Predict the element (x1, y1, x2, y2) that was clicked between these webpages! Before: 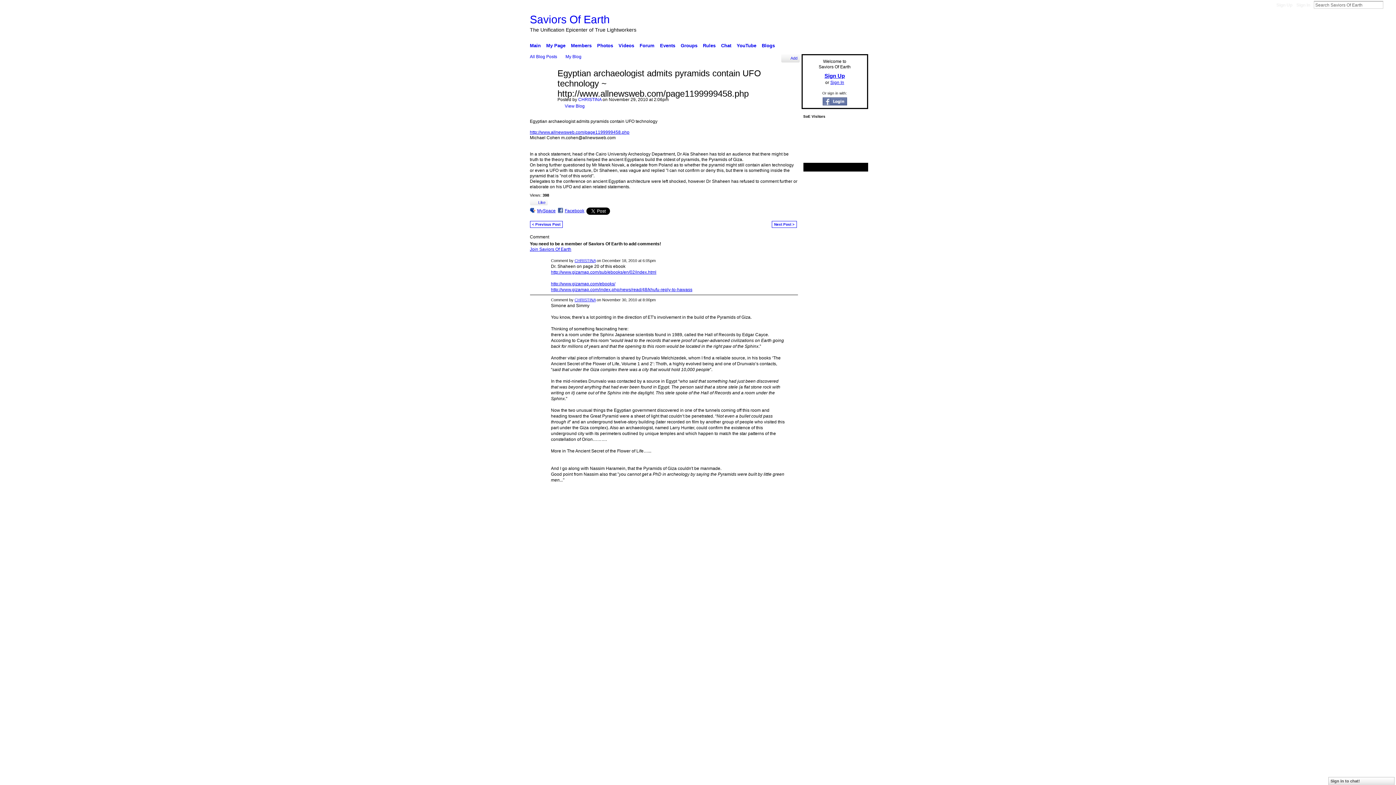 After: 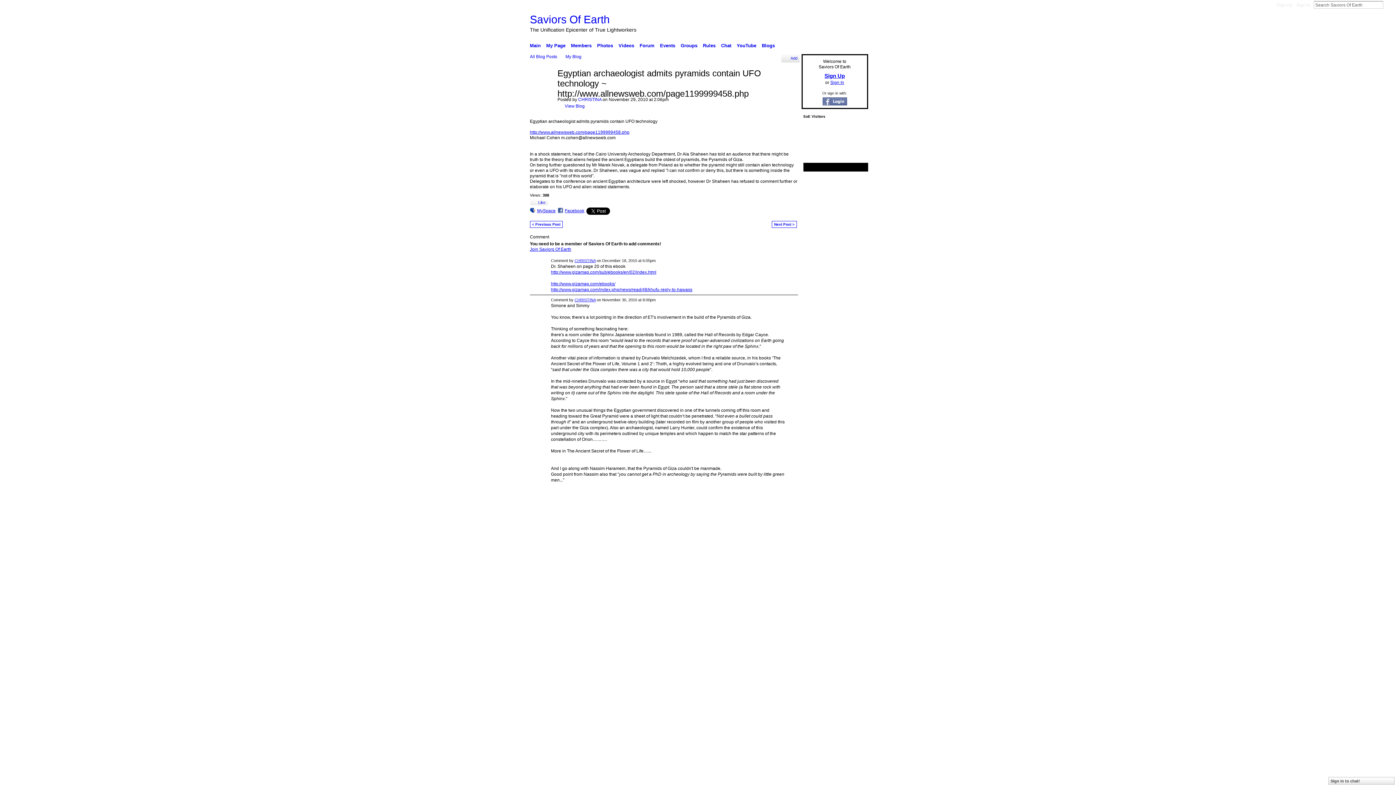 Action: bbox: (822, 101, 847, 106)